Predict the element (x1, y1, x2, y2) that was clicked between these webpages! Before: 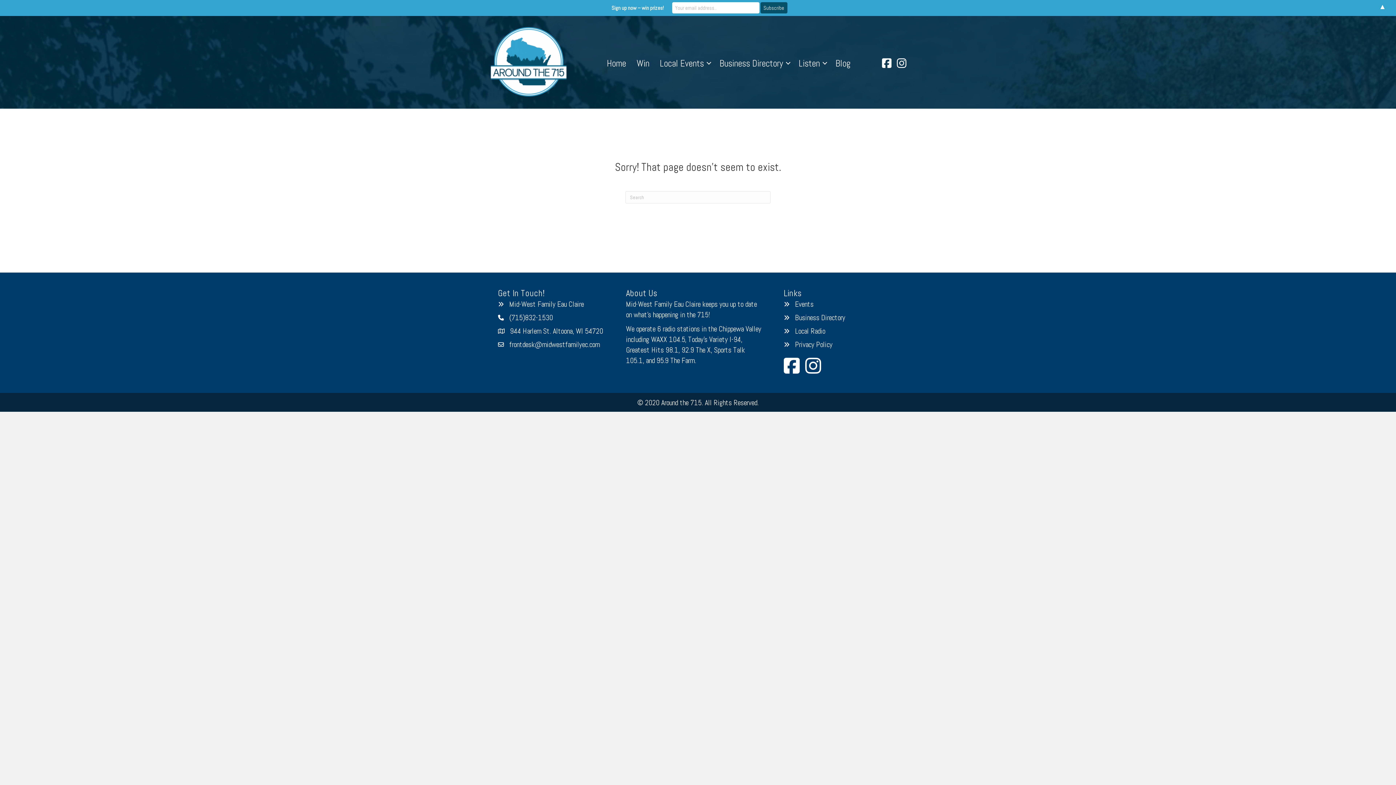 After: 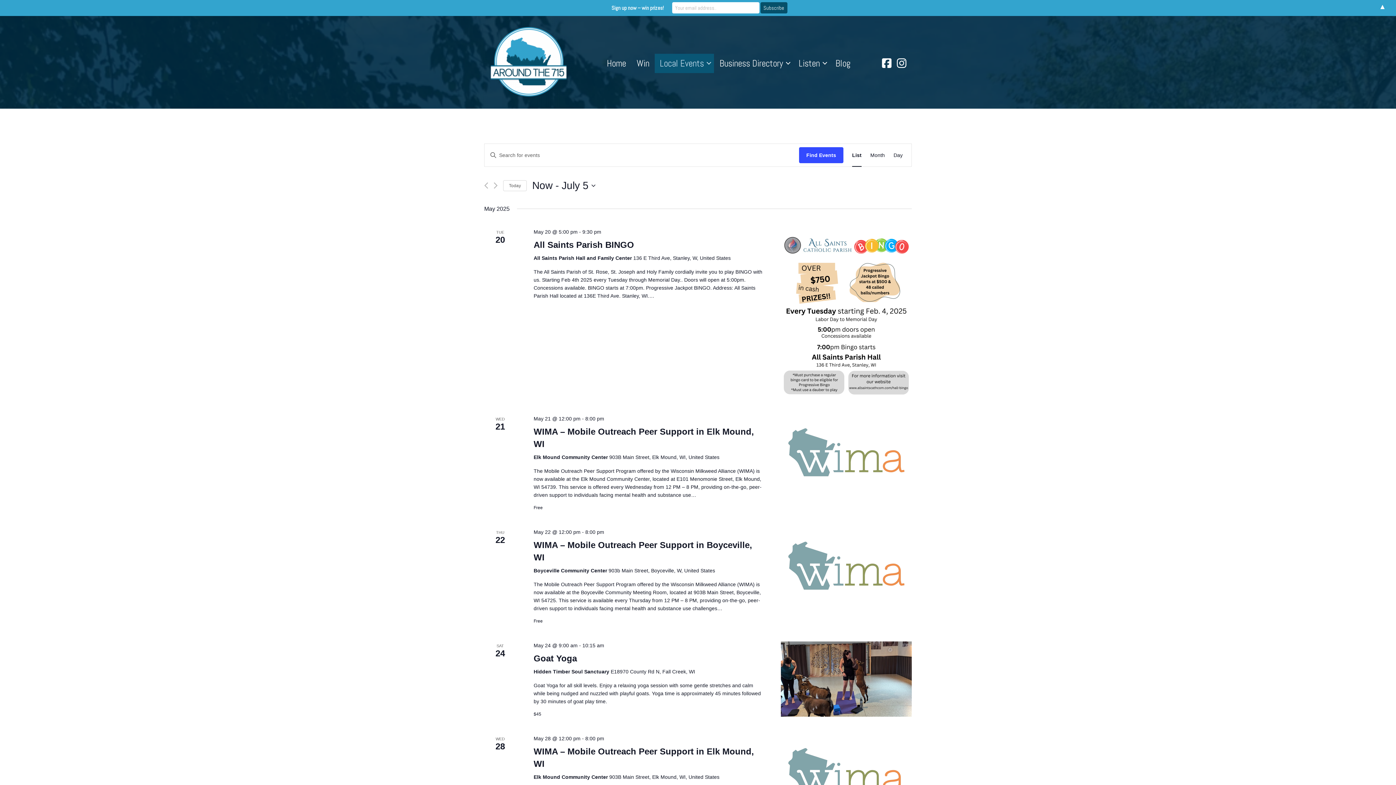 Action: bbox: (655, 53, 714, 72) label: Local Events